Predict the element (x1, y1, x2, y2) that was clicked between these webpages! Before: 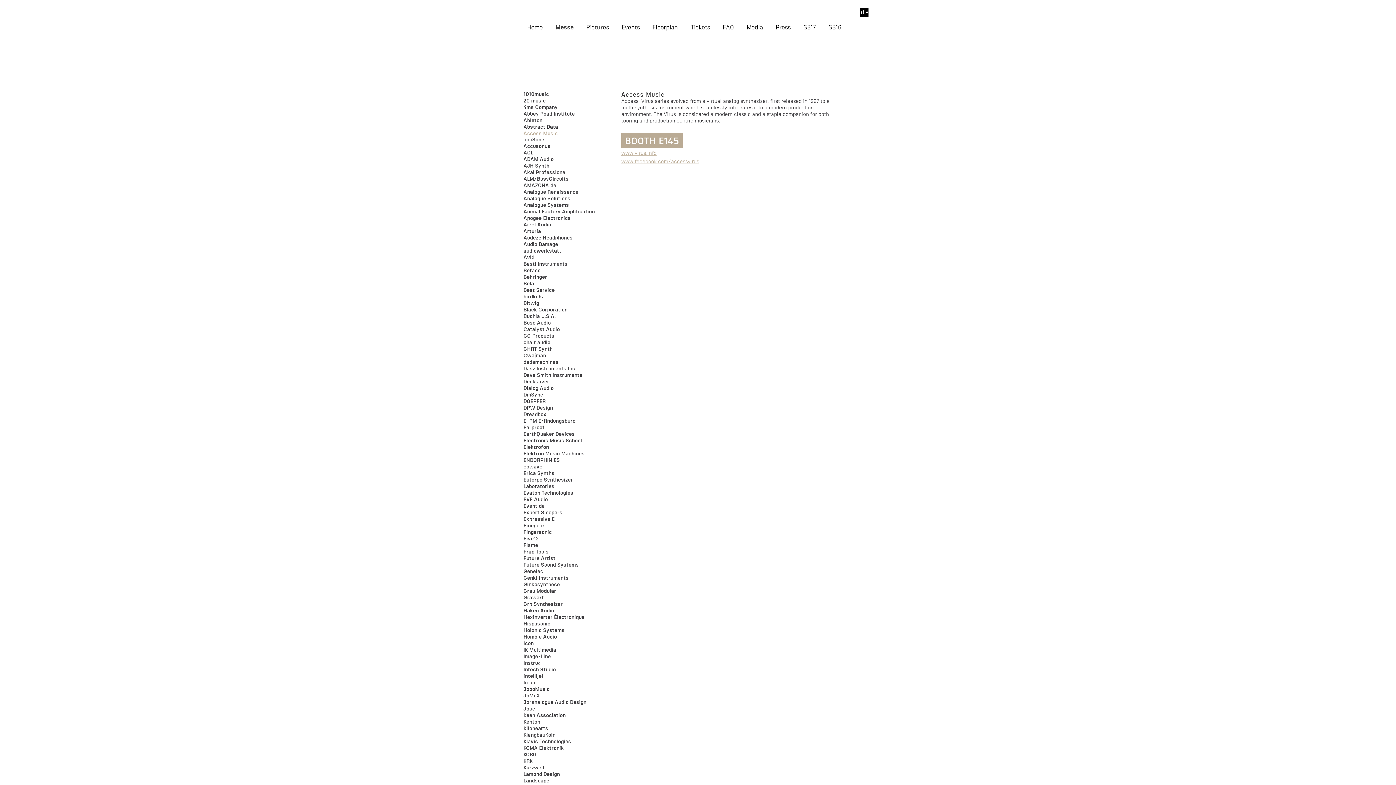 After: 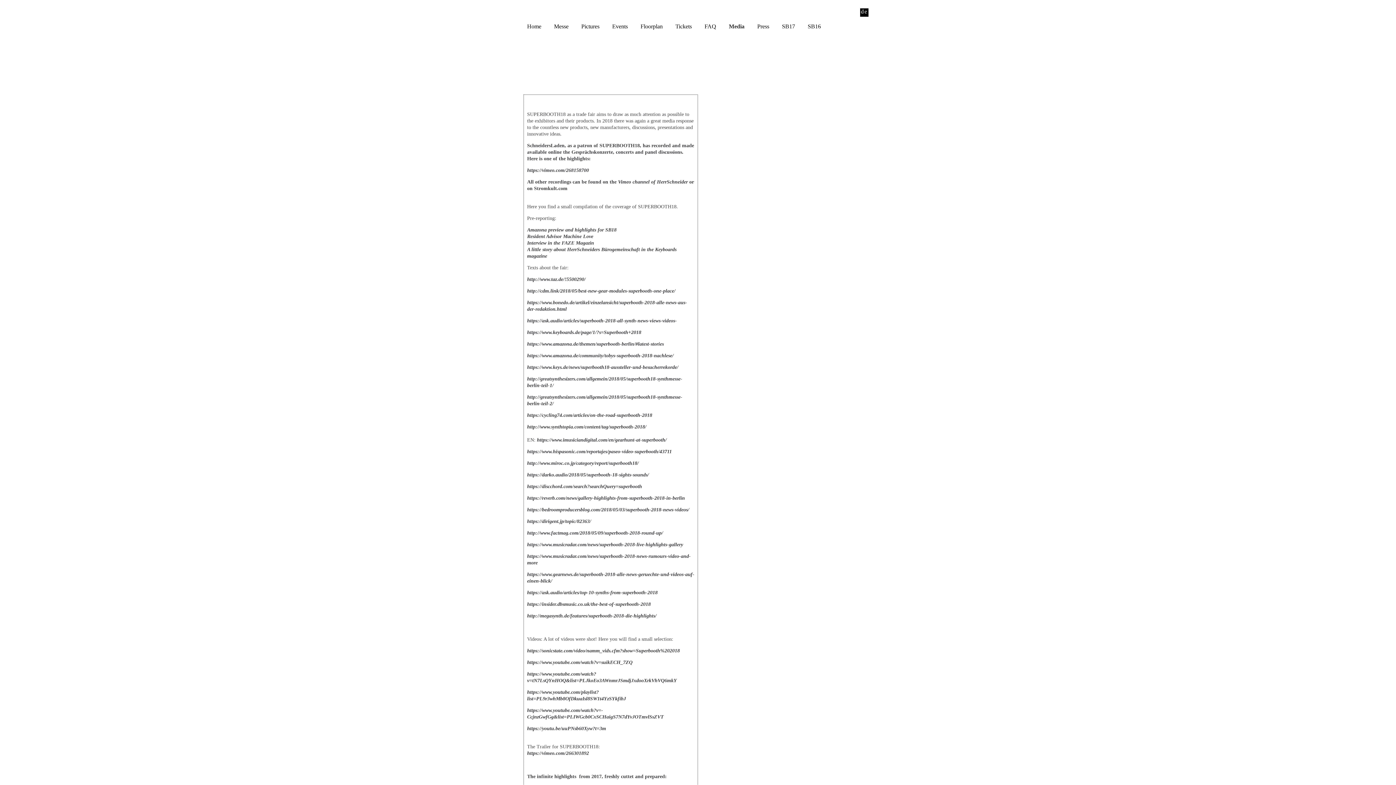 Action: label: Media bbox: (746, 23, 763, 30)